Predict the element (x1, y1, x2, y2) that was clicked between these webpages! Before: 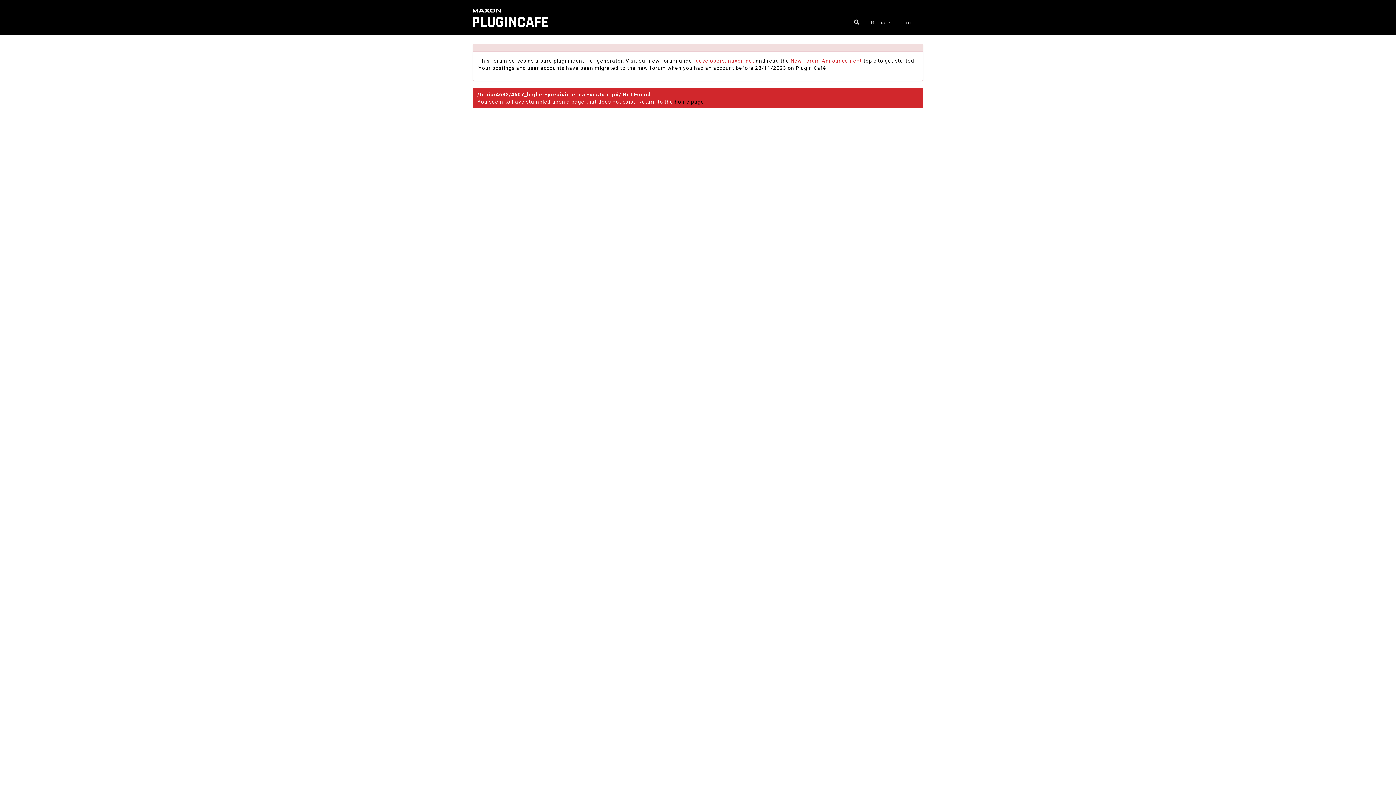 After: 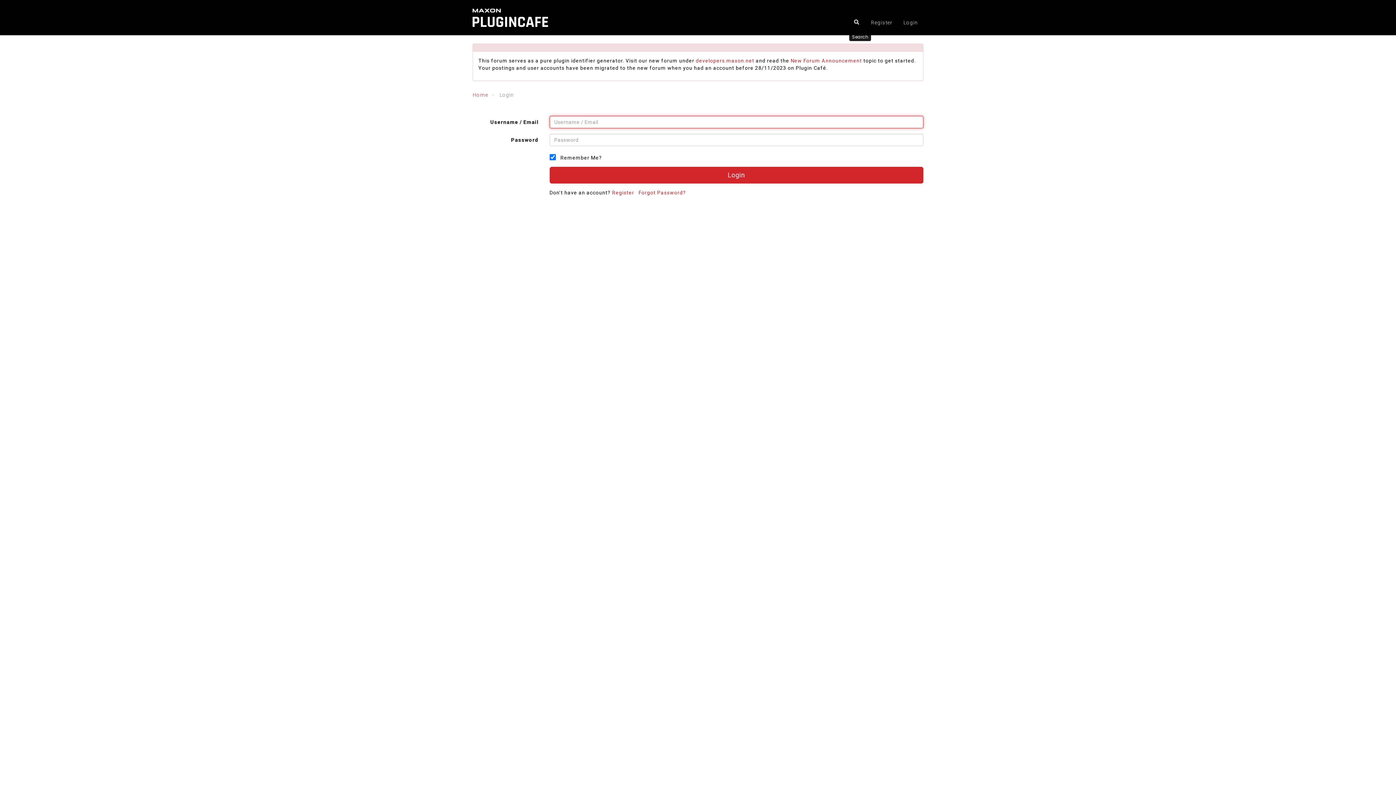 Action: bbox: (849, 14, 864, 29)